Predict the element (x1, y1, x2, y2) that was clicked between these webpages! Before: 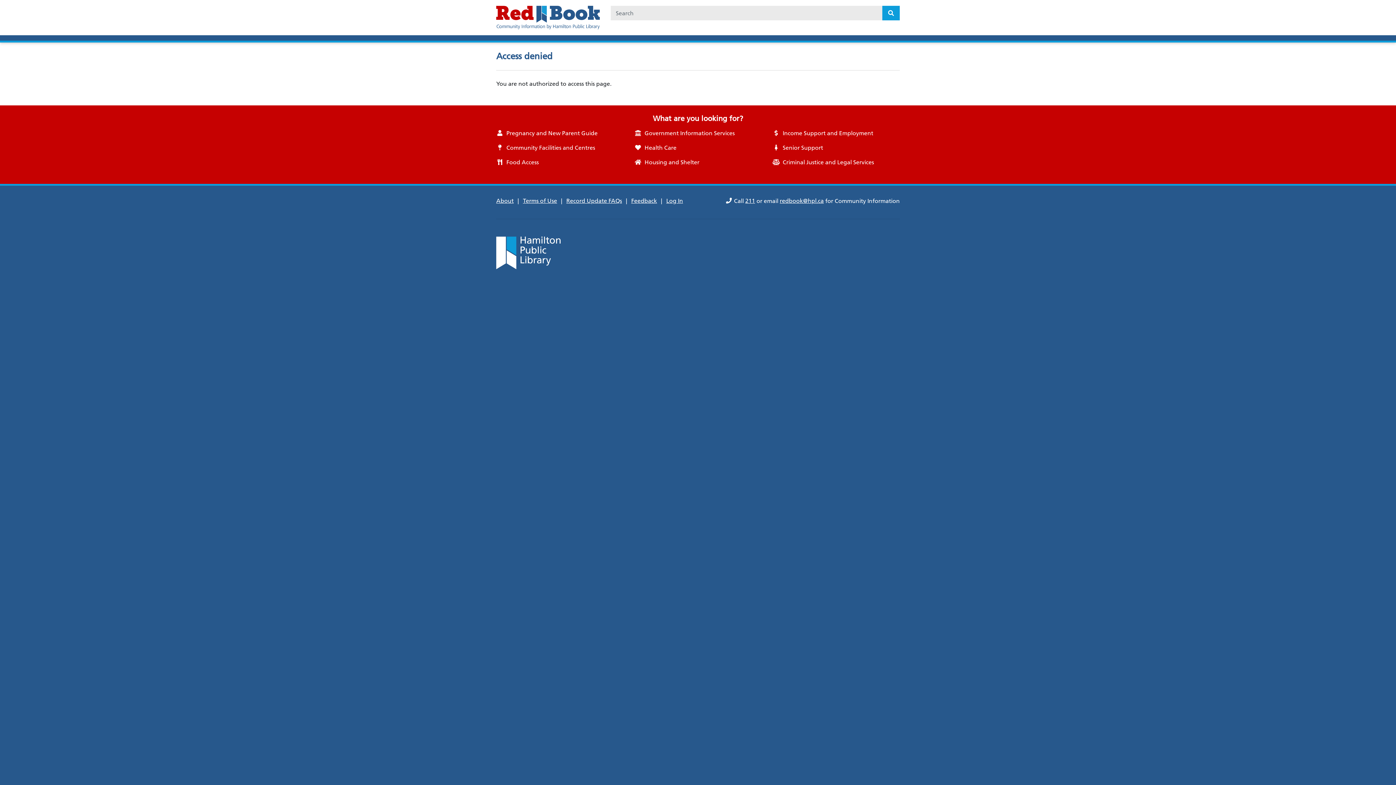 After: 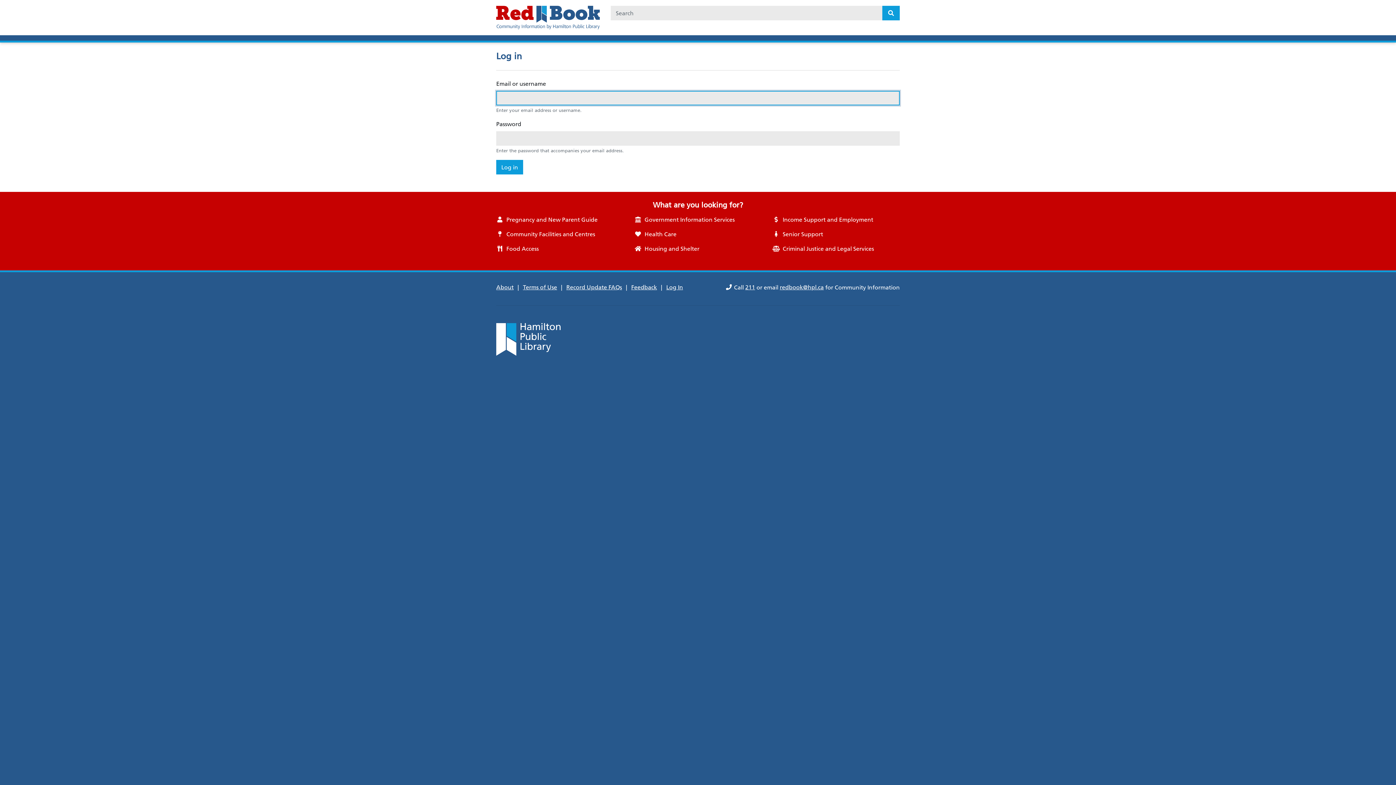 Action: bbox: (666, 194, 683, 207) label: Log In